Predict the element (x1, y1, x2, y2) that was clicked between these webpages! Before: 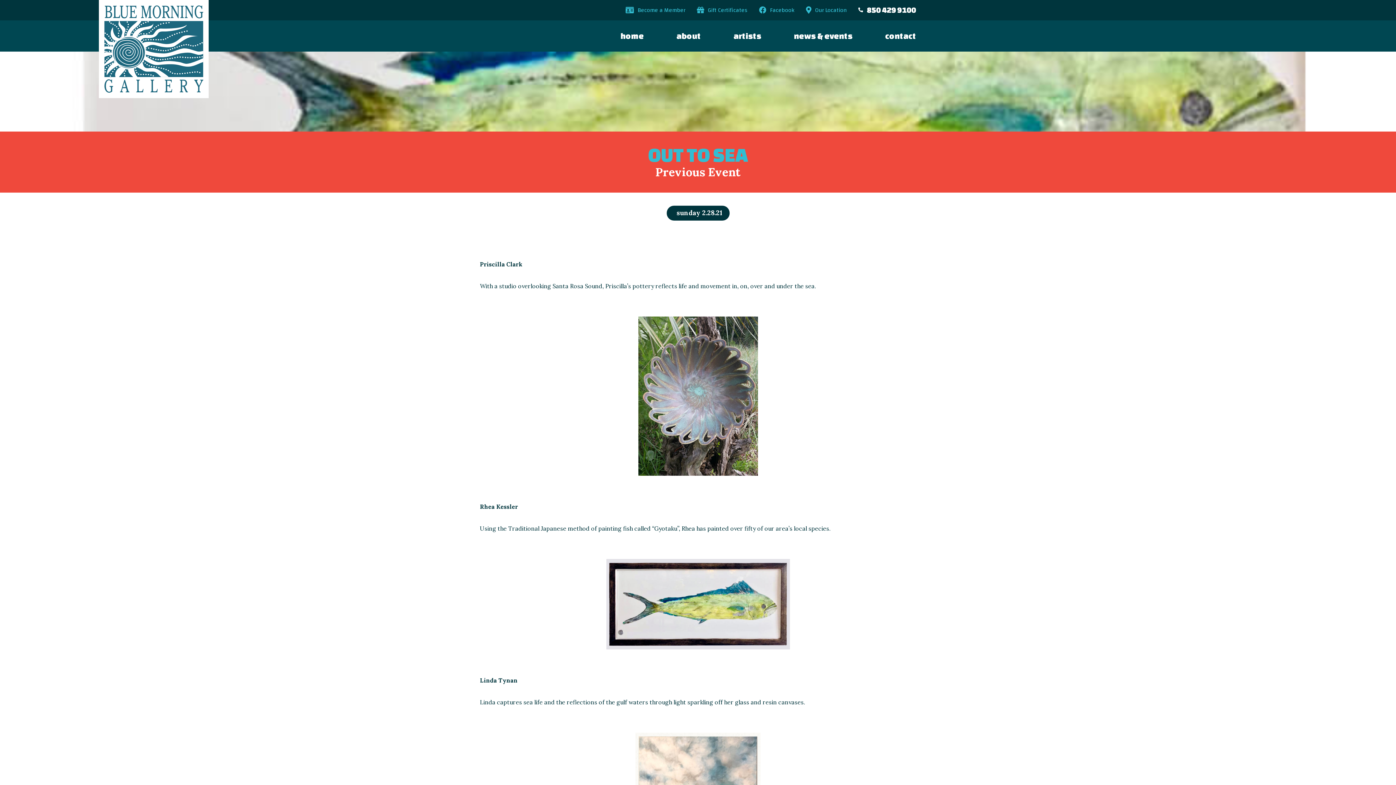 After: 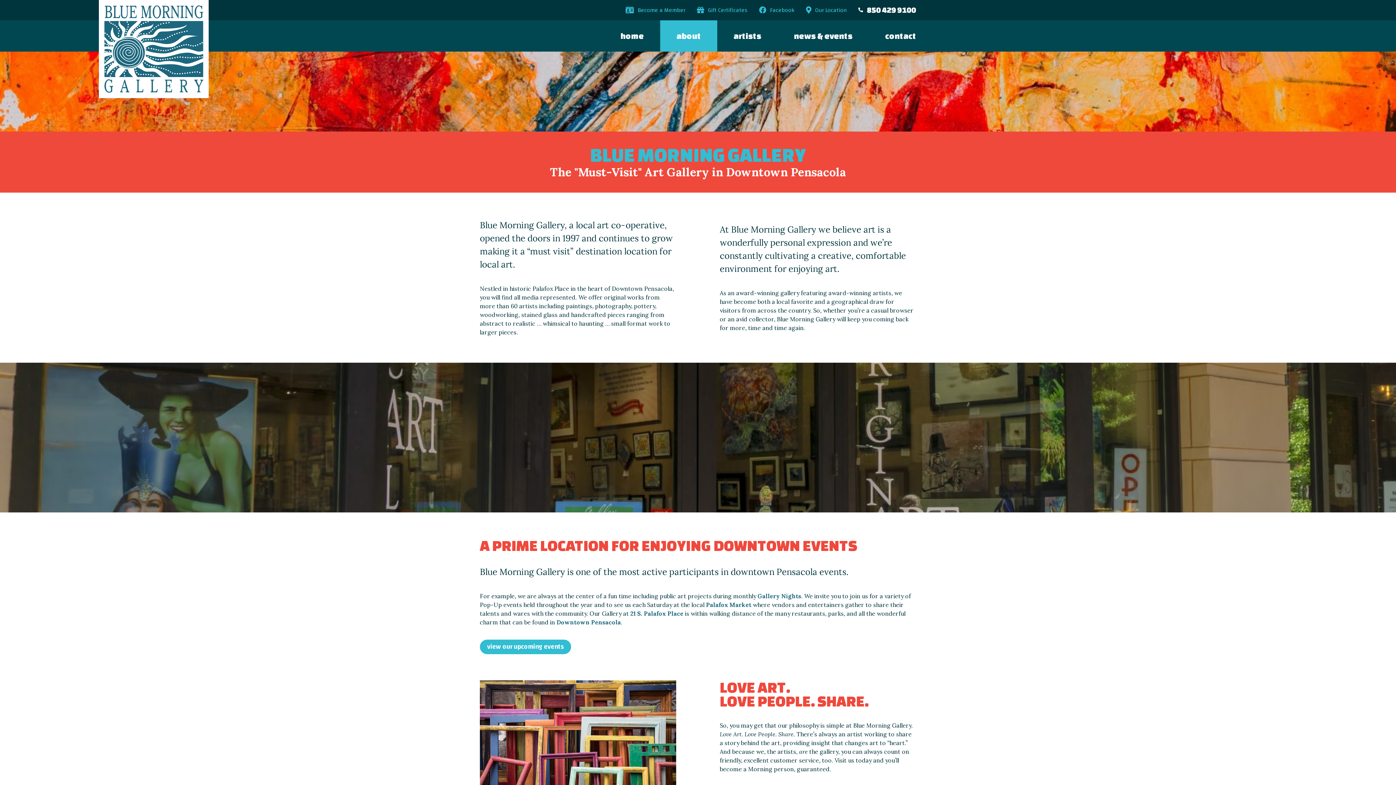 Action: label: about bbox: (660, 20, 717, 51)